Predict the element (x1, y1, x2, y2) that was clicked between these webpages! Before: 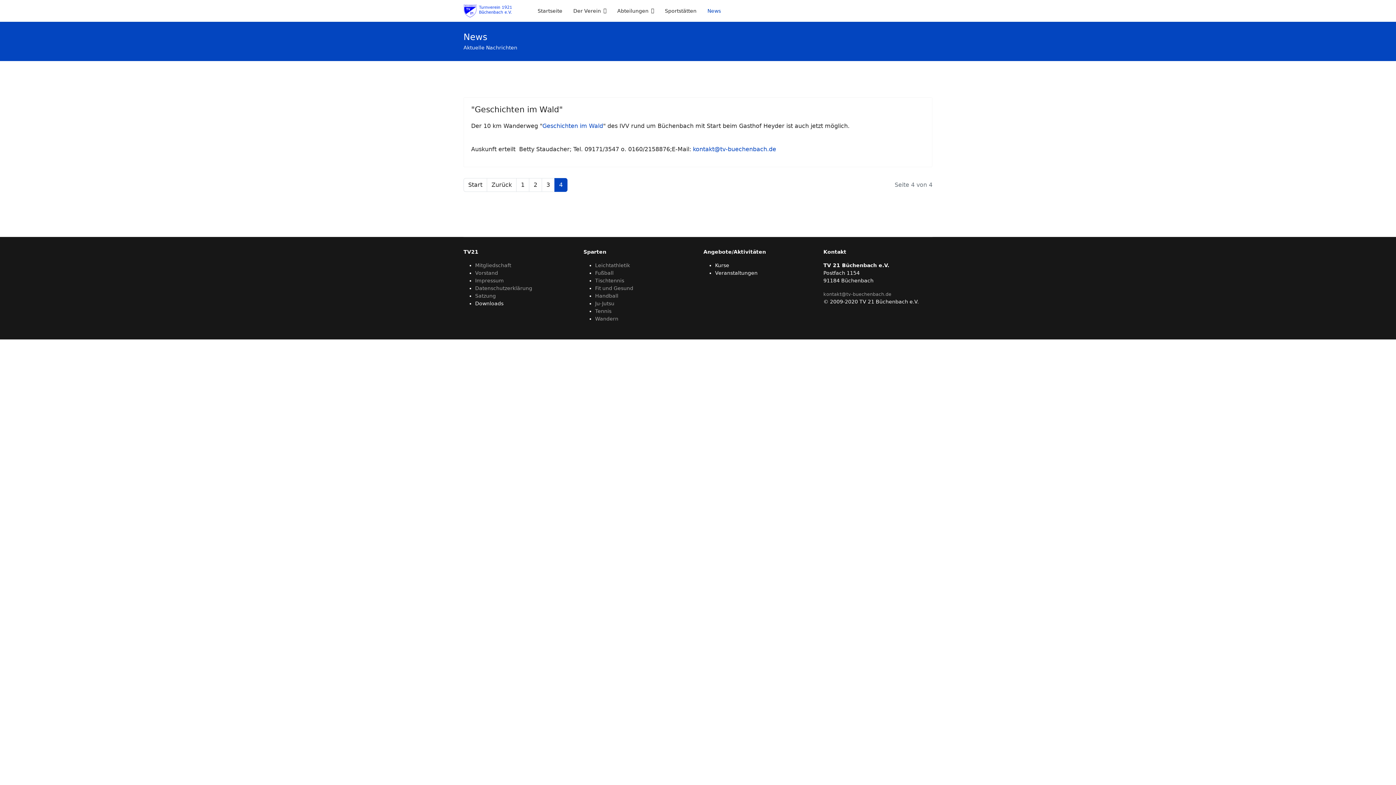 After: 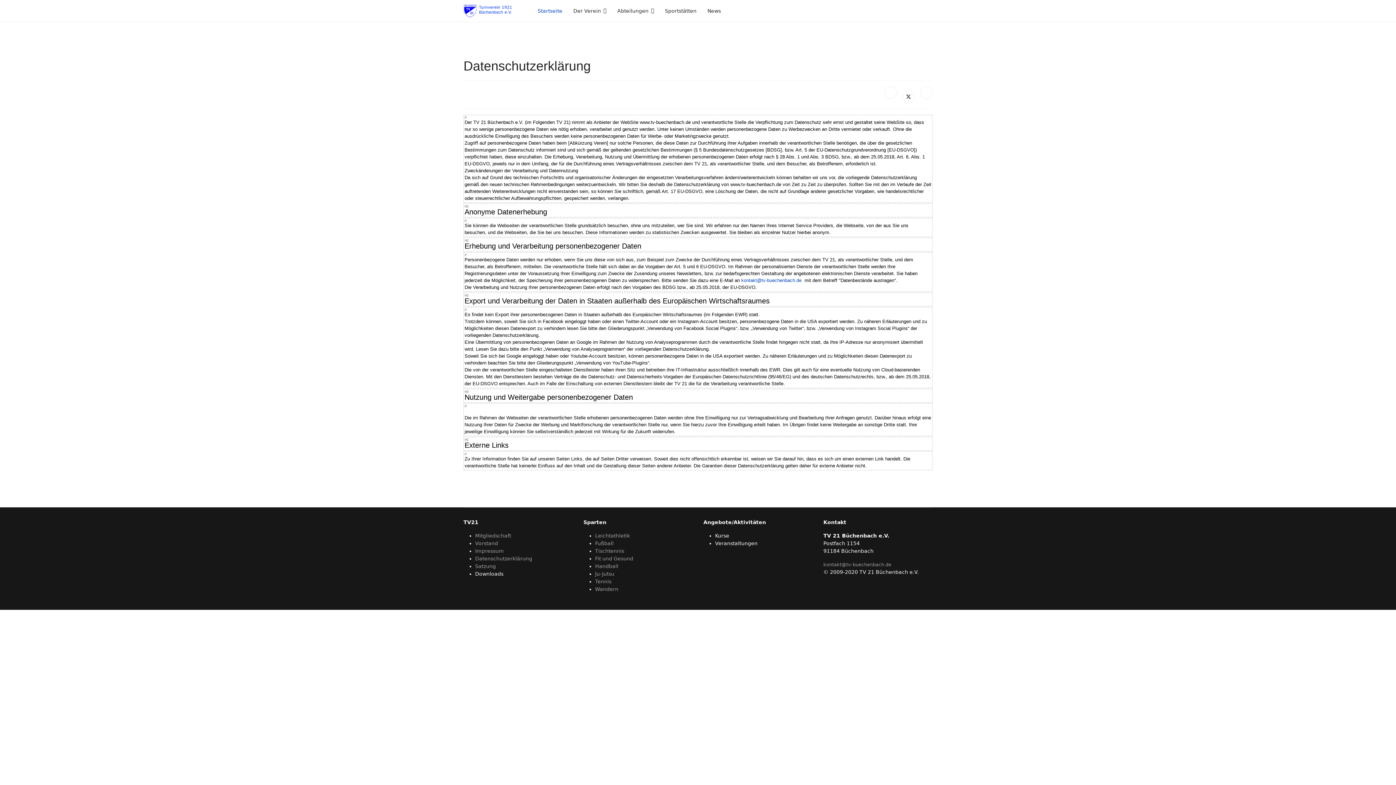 Action: label: Datenschutzerklärung bbox: (475, 285, 532, 291)